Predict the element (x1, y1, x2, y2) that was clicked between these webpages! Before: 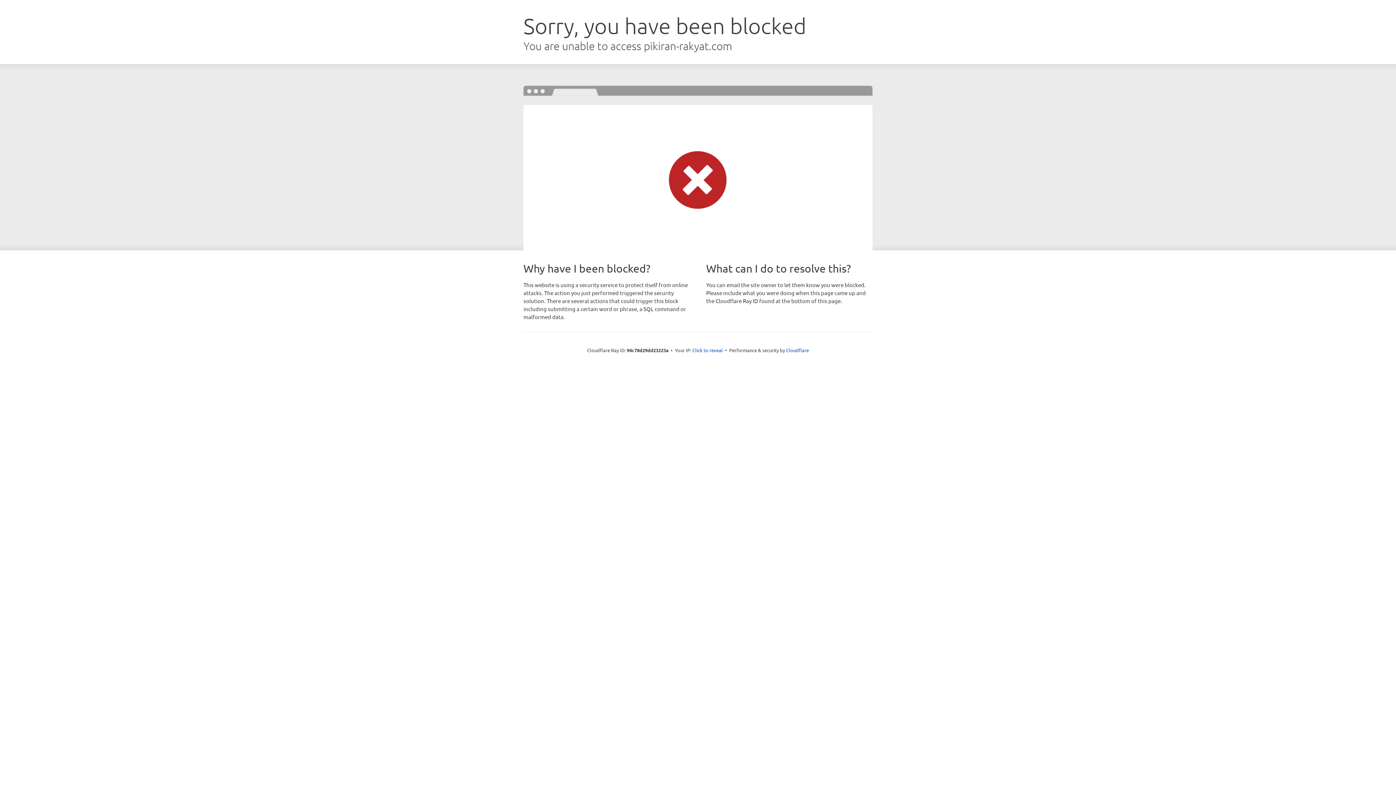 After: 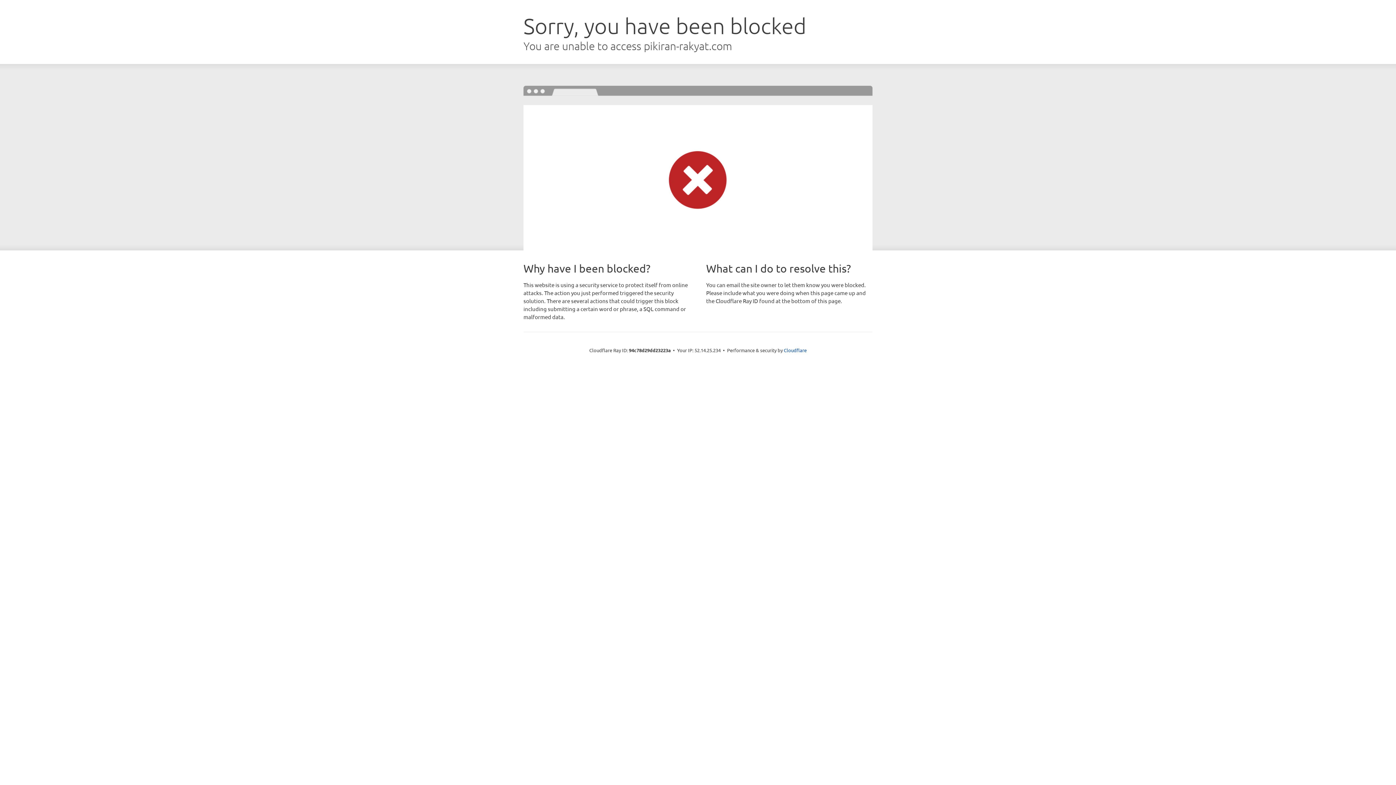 Action: bbox: (692, 346, 723, 353) label: Click to reveal